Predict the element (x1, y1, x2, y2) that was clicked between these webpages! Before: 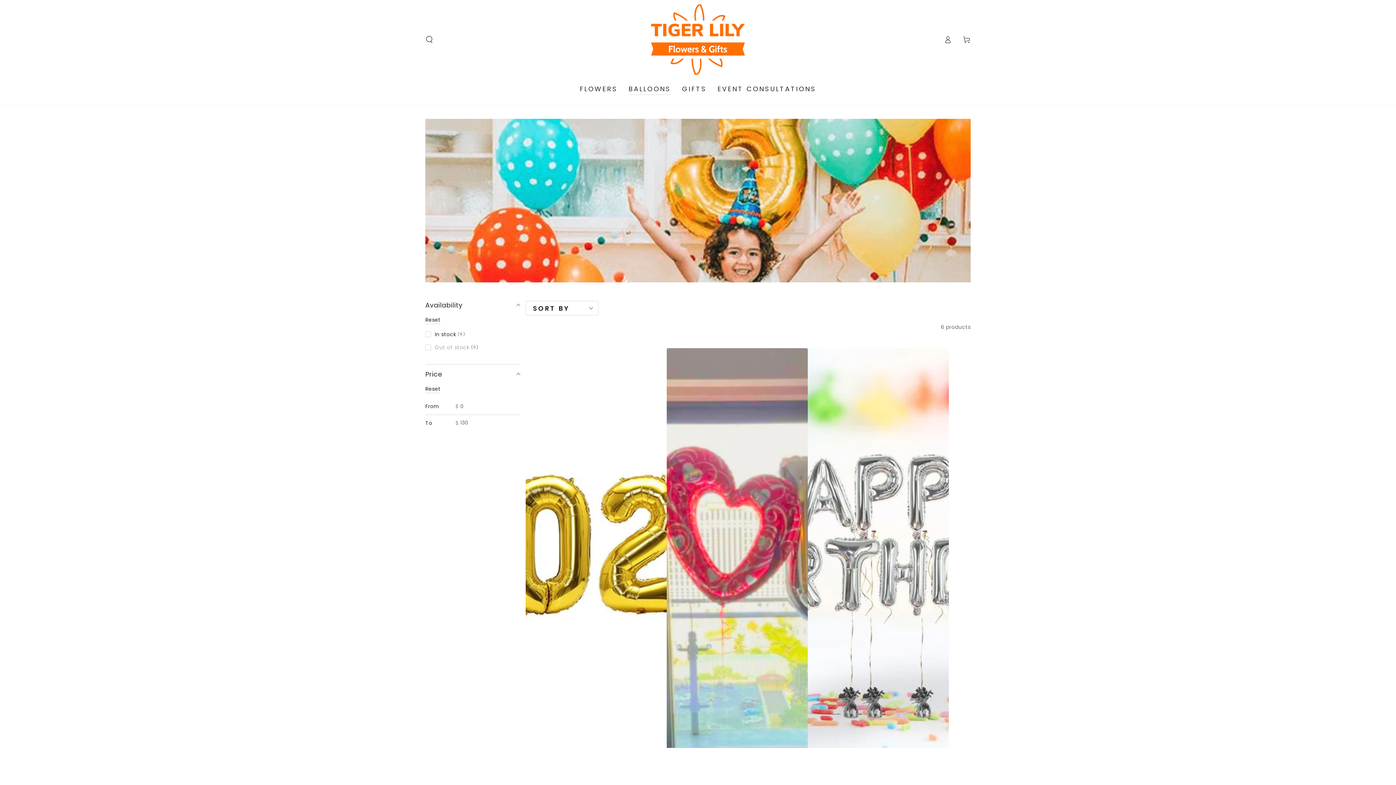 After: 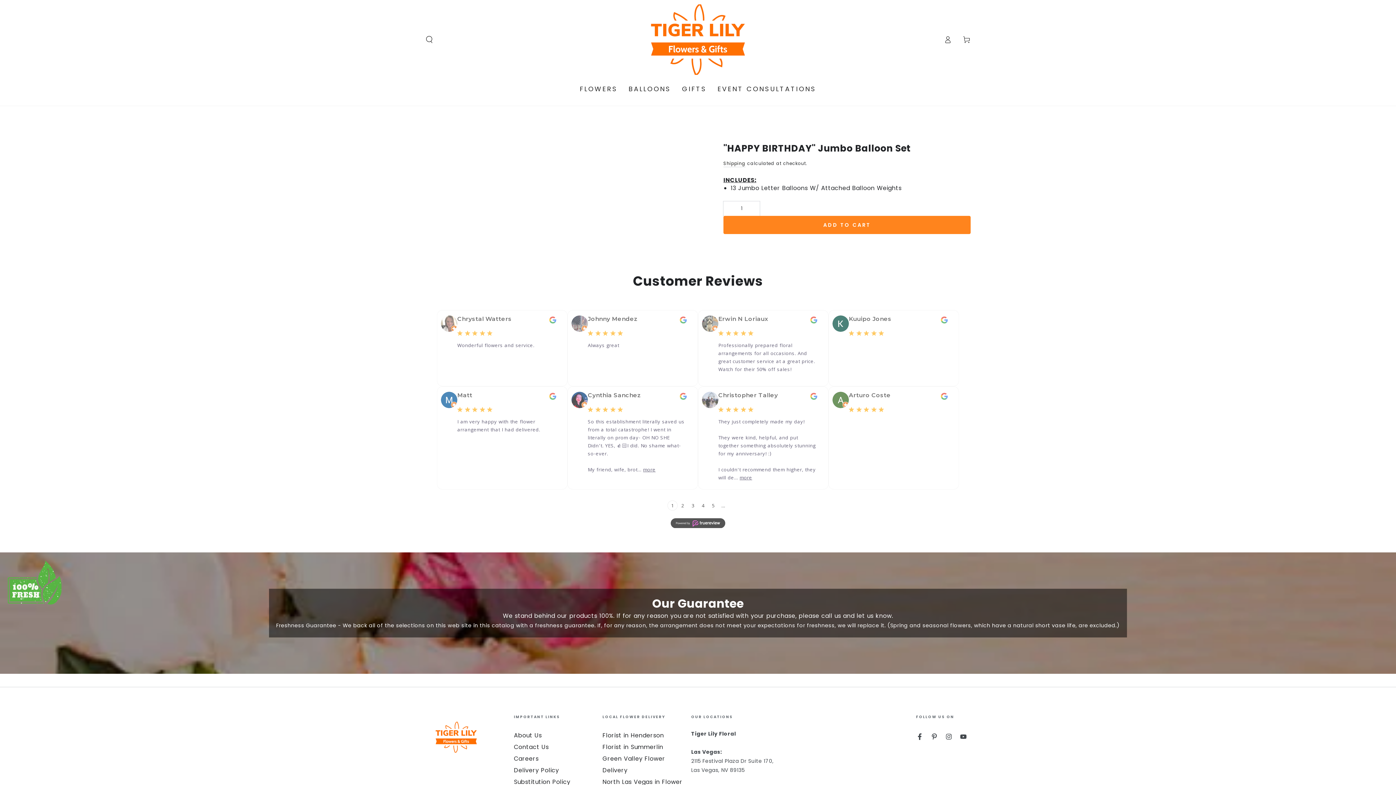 Action: bbox: (807, 348, 949, 892)